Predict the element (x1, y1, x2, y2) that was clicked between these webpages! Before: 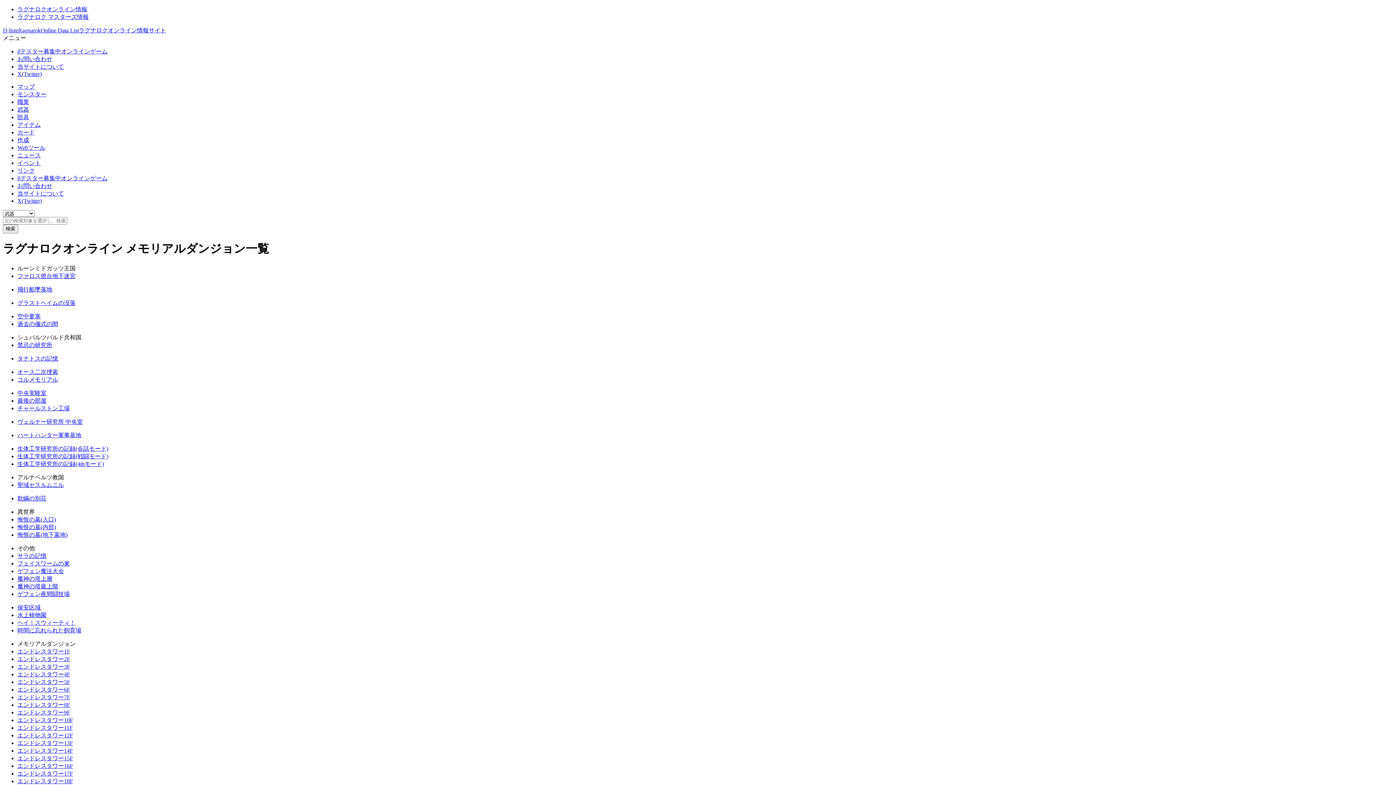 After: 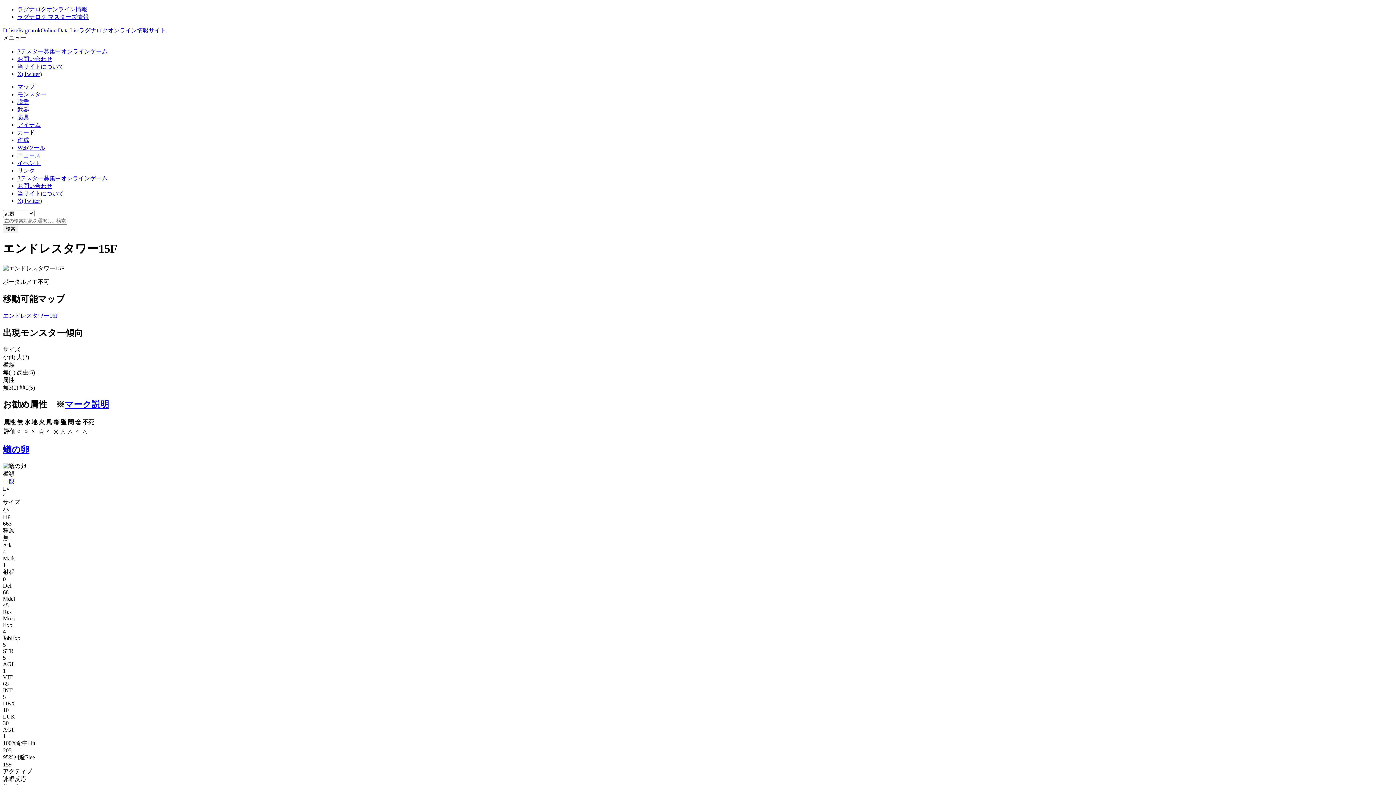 Action: bbox: (17, 755, 73, 761) label: エンドレスタワー15F